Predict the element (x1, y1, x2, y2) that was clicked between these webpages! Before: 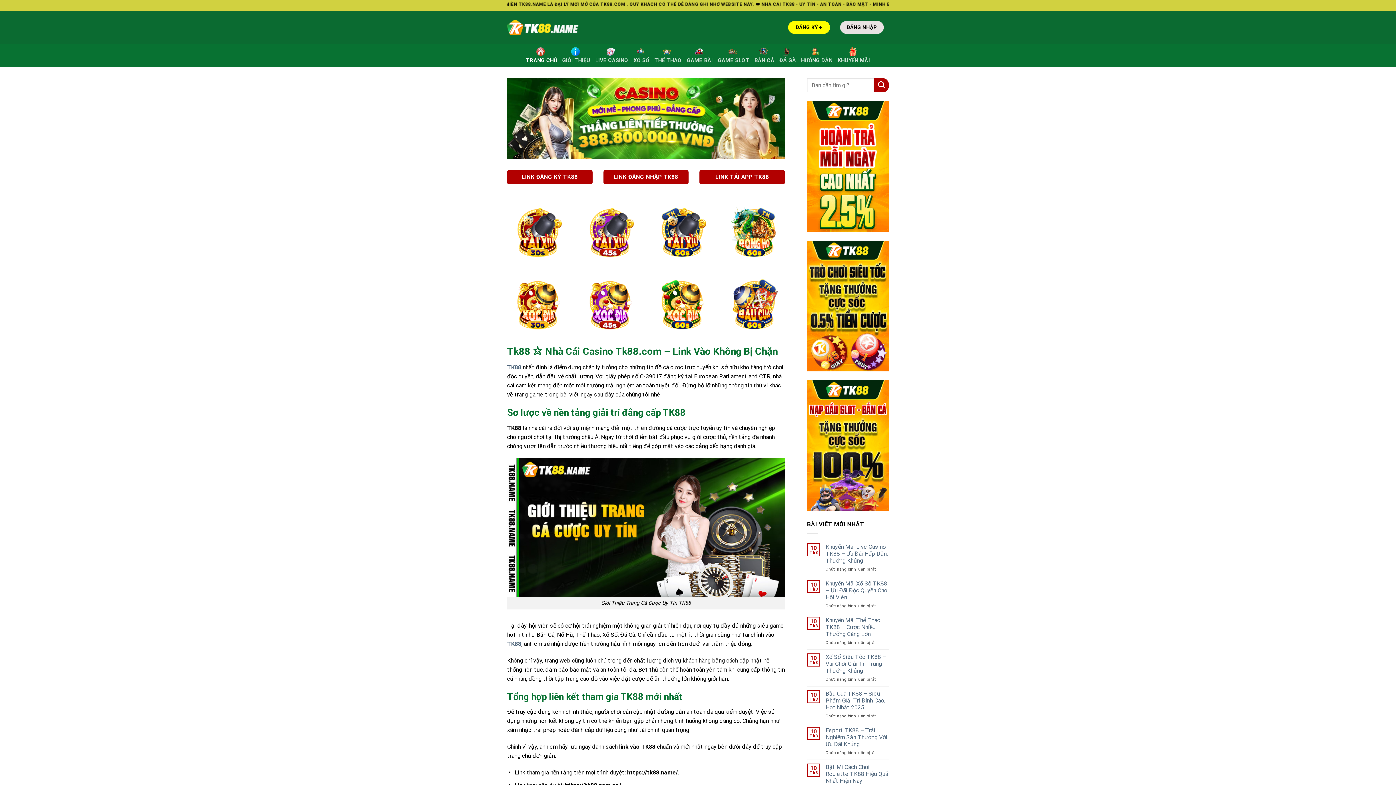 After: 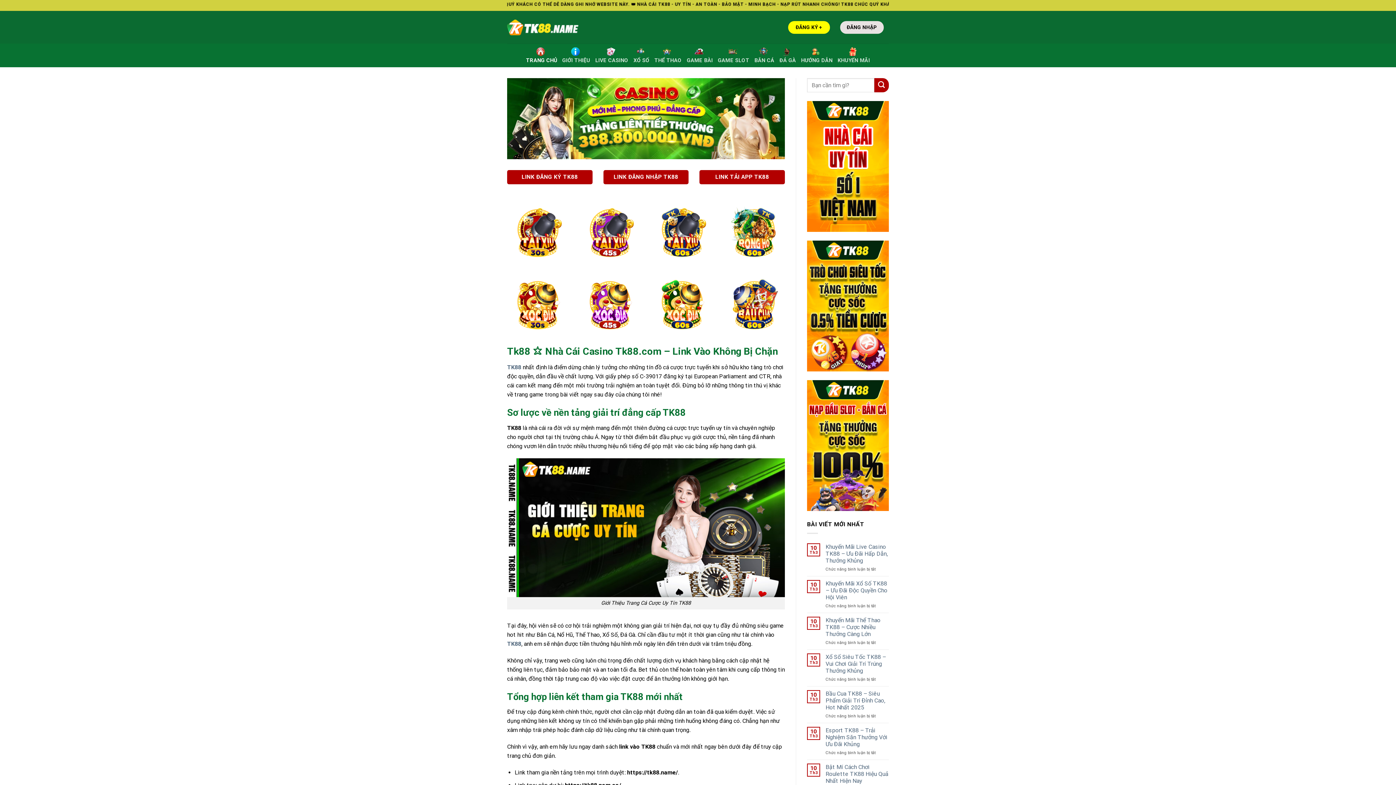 Action: label: TK88 bbox: (507, 640, 521, 647)